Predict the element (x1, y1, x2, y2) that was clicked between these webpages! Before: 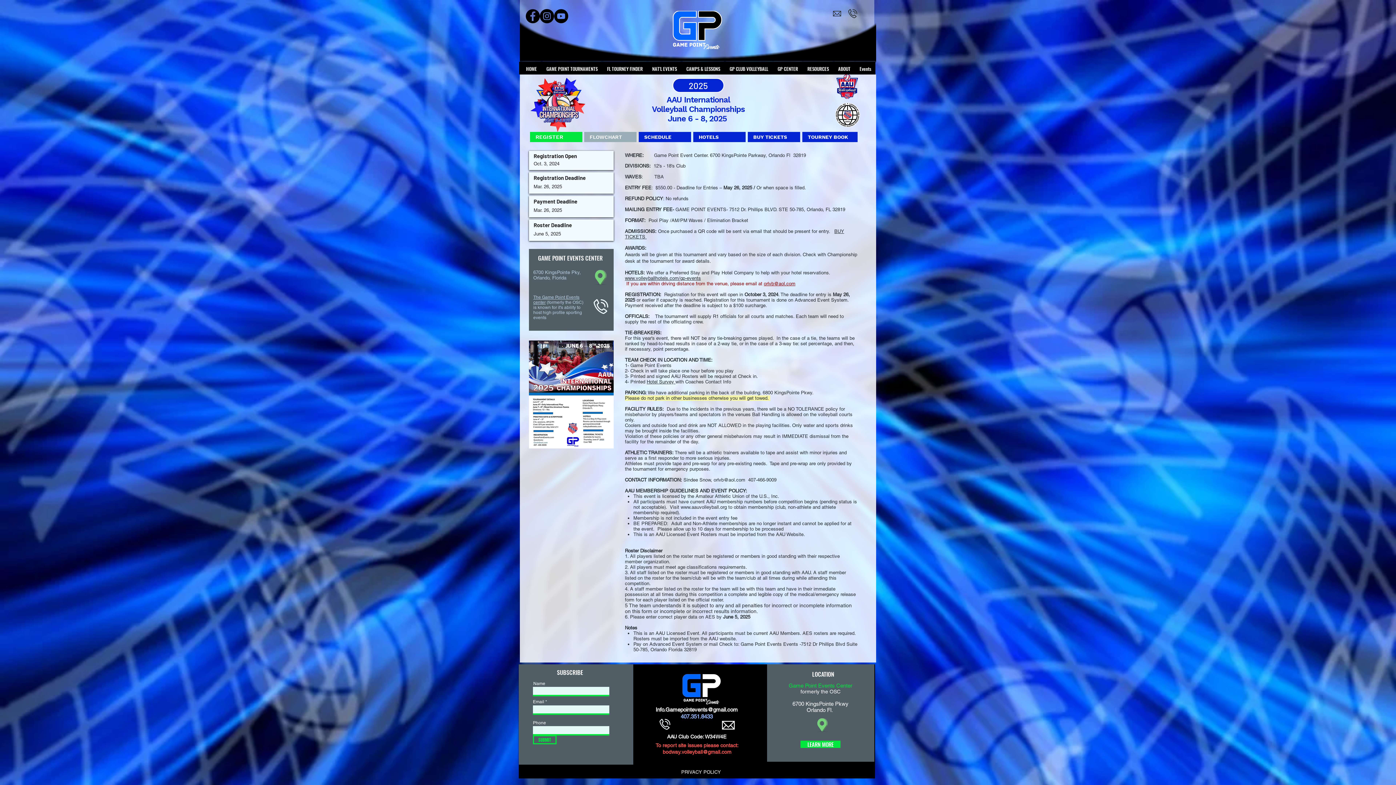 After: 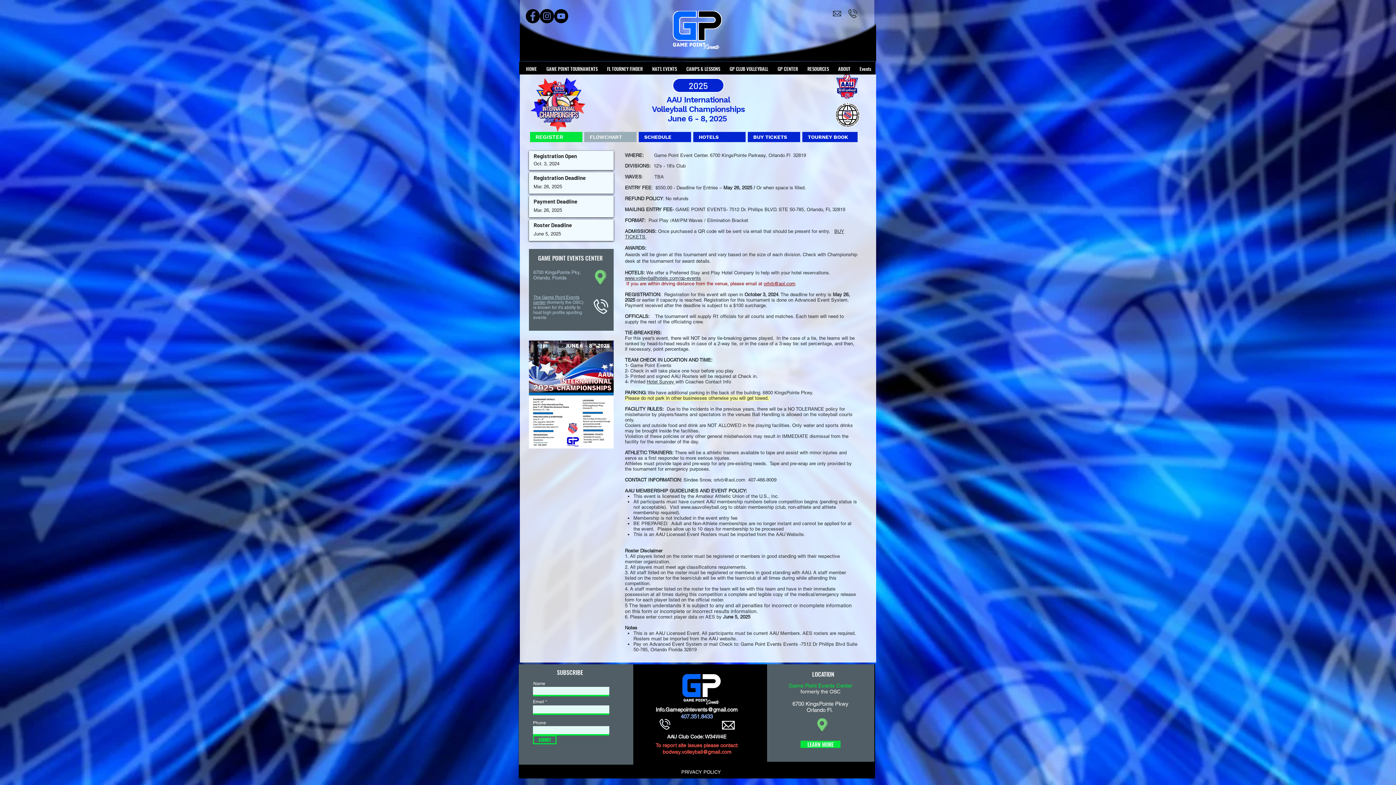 Action: bbox: (659, 719, 670, 730)